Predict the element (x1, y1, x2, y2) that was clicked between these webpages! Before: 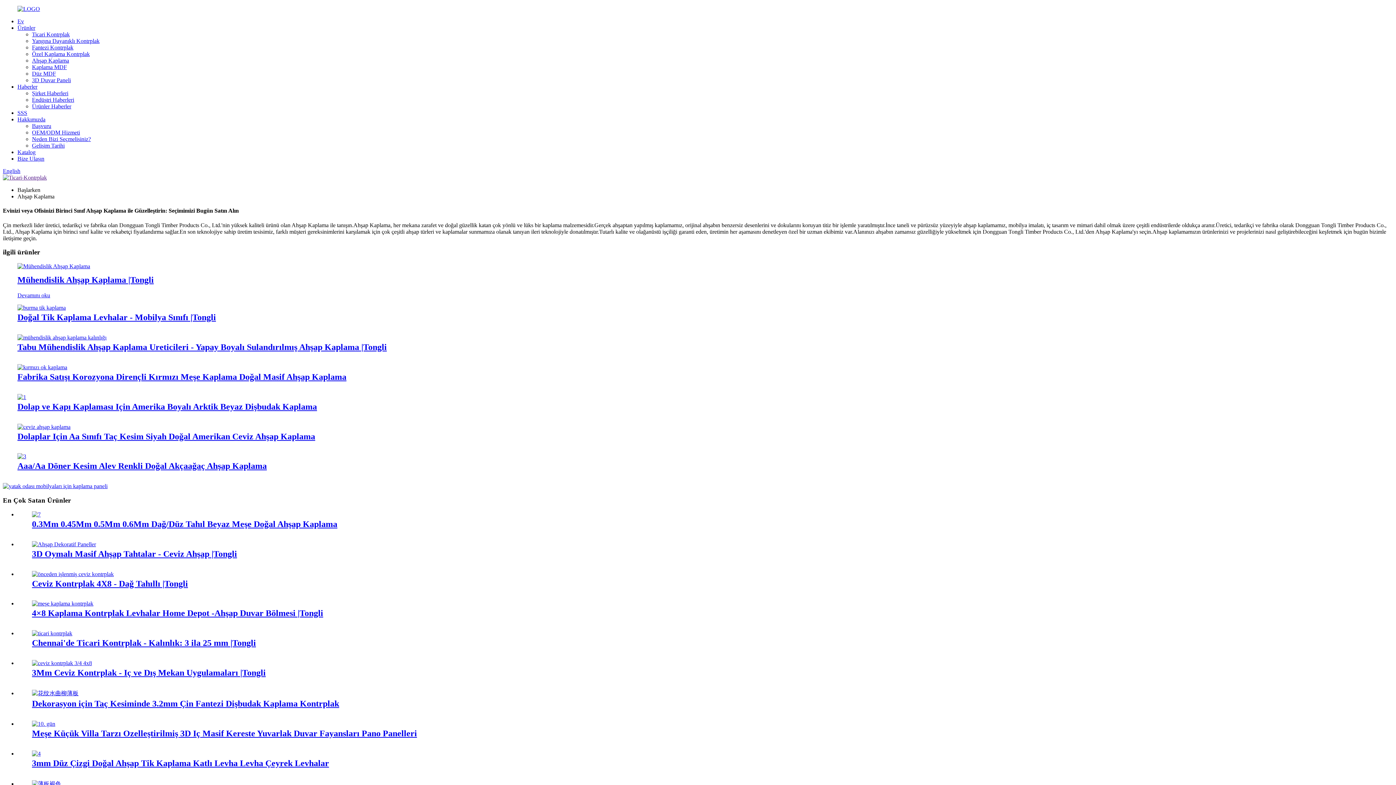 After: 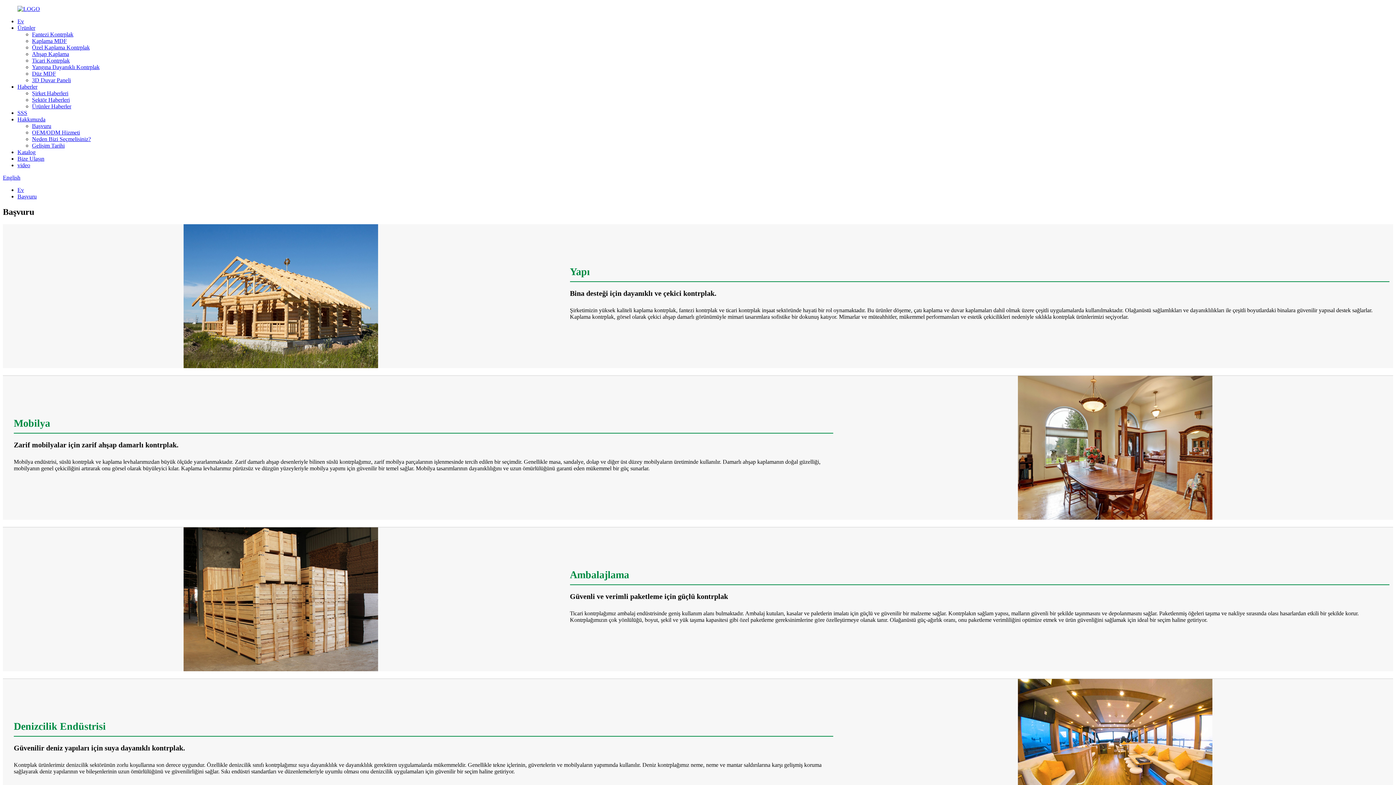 Action: bbox: (32, 122, 51, 129) label: Başvuru